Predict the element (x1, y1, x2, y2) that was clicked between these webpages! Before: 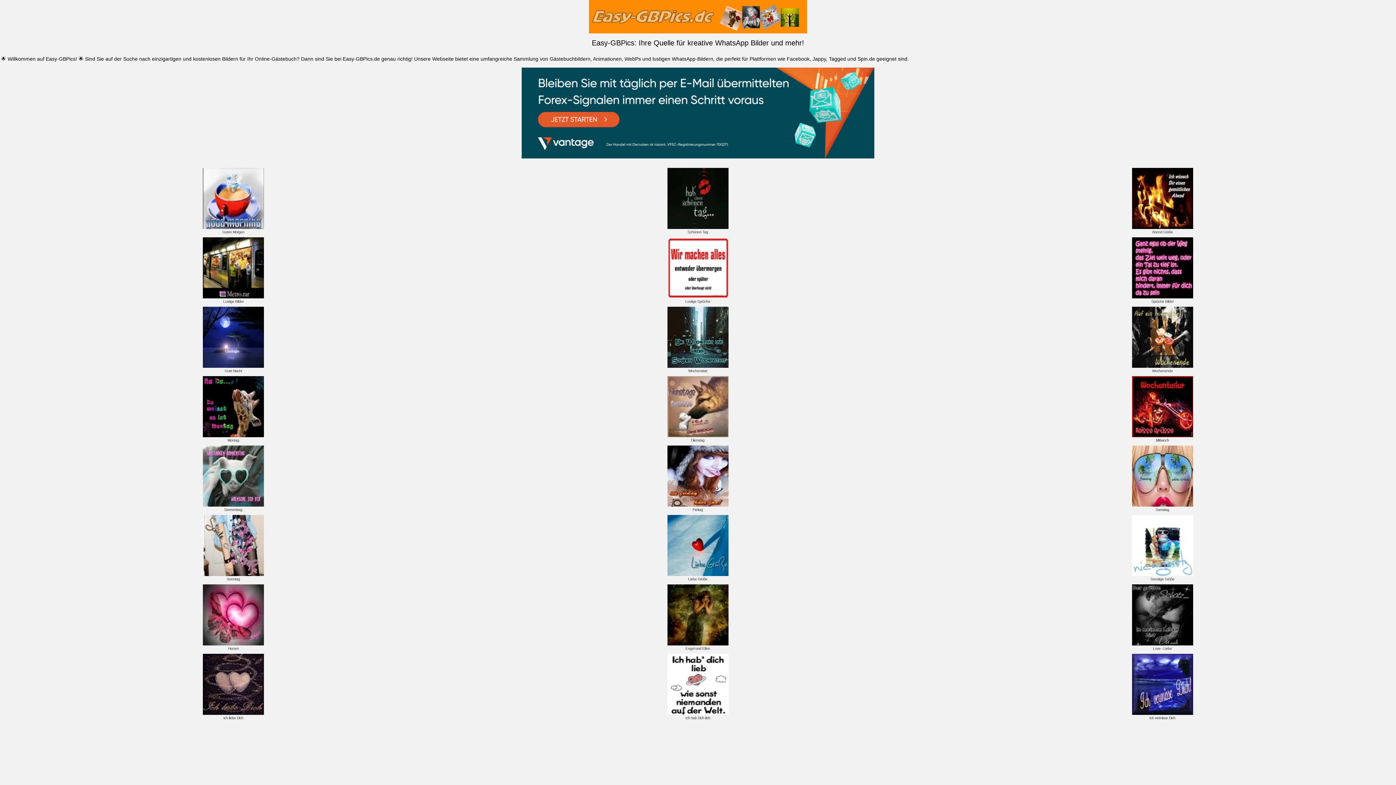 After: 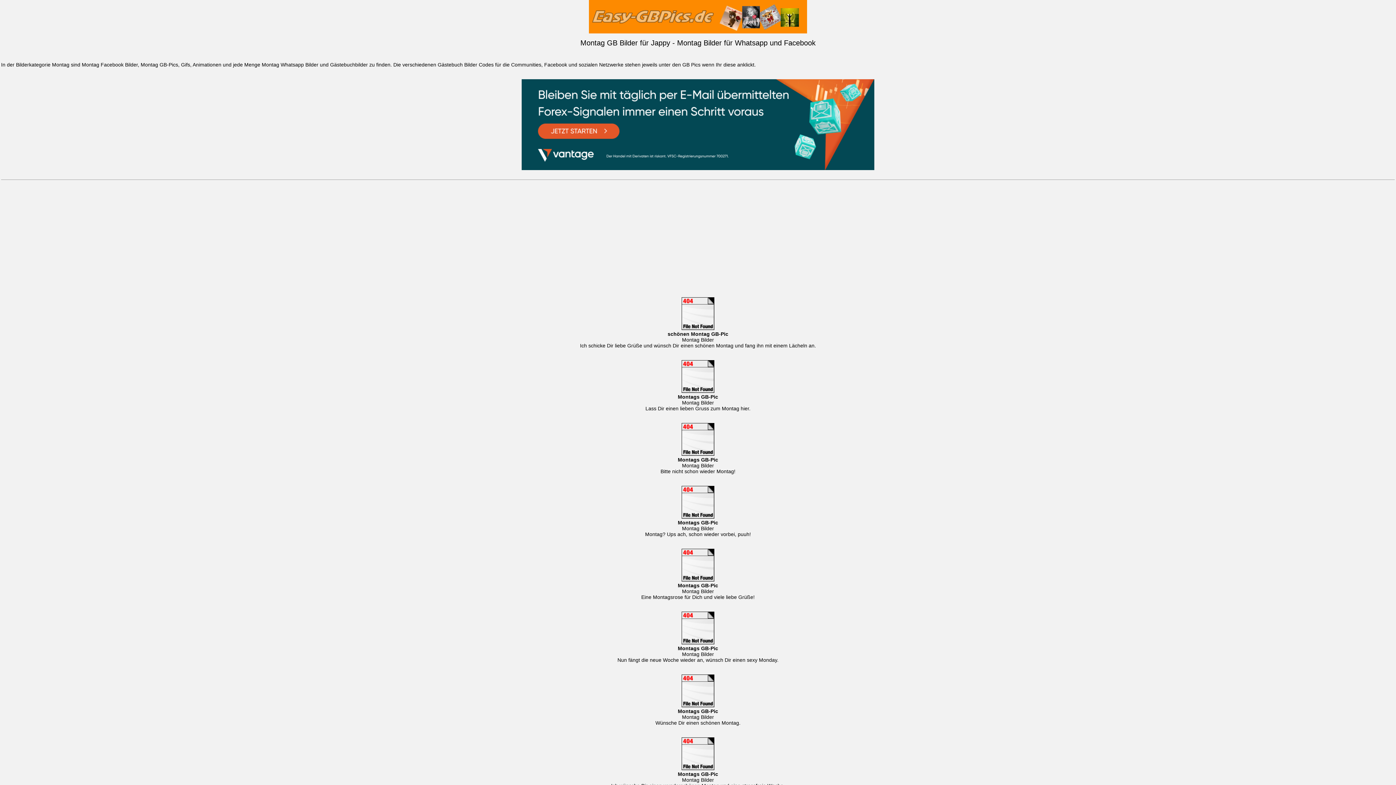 Action: bbox: (202, 434, 264, 438)